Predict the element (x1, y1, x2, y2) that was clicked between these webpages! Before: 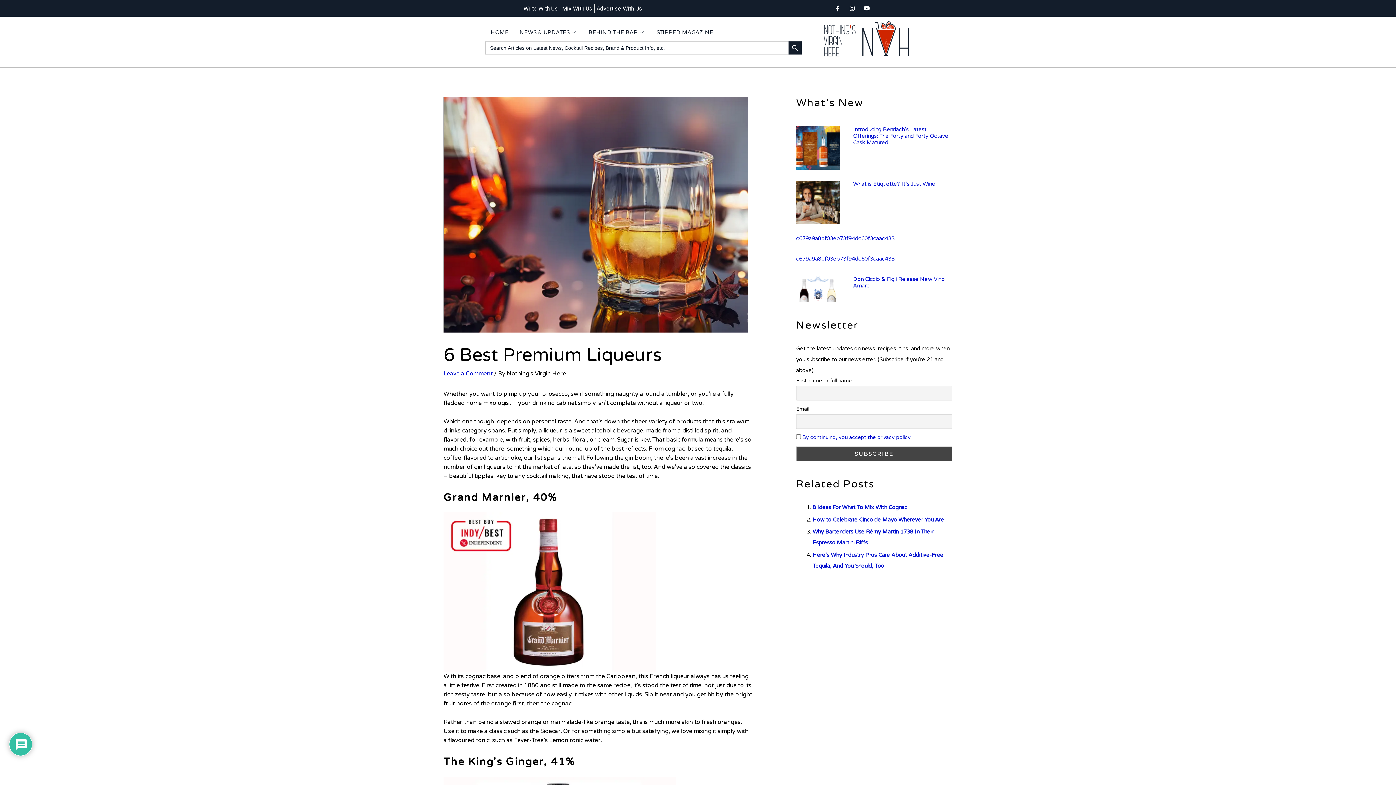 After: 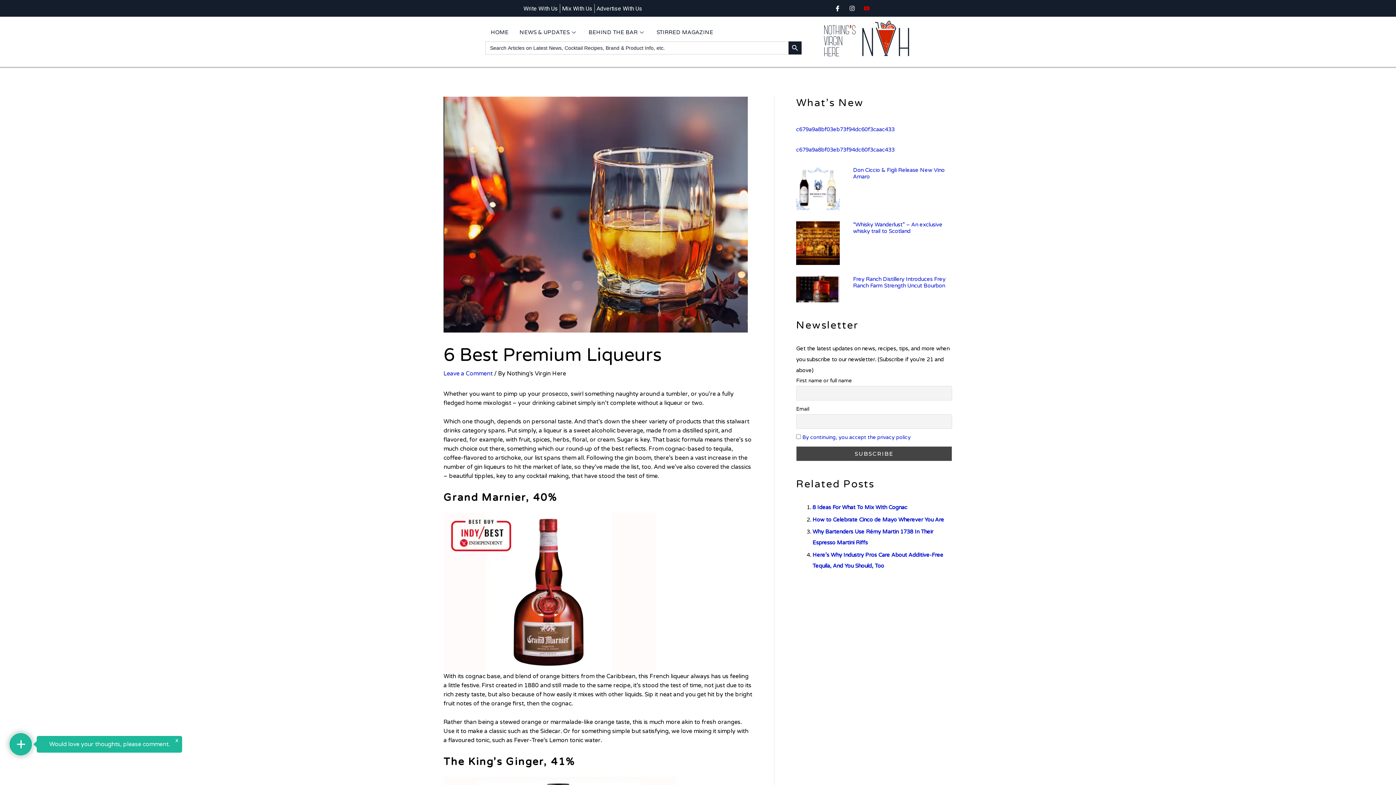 Action: label: YouTube bbox: (861, 2, 872, 13)